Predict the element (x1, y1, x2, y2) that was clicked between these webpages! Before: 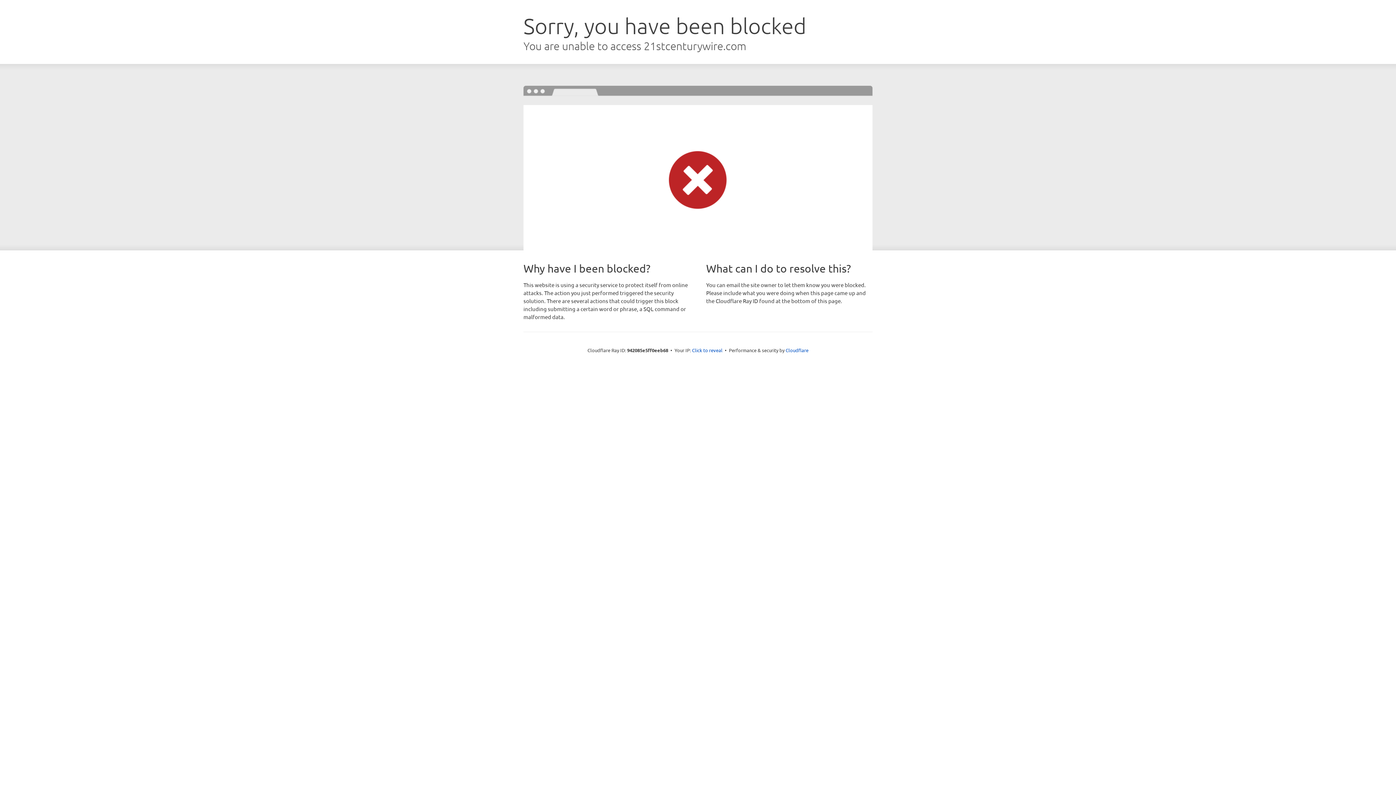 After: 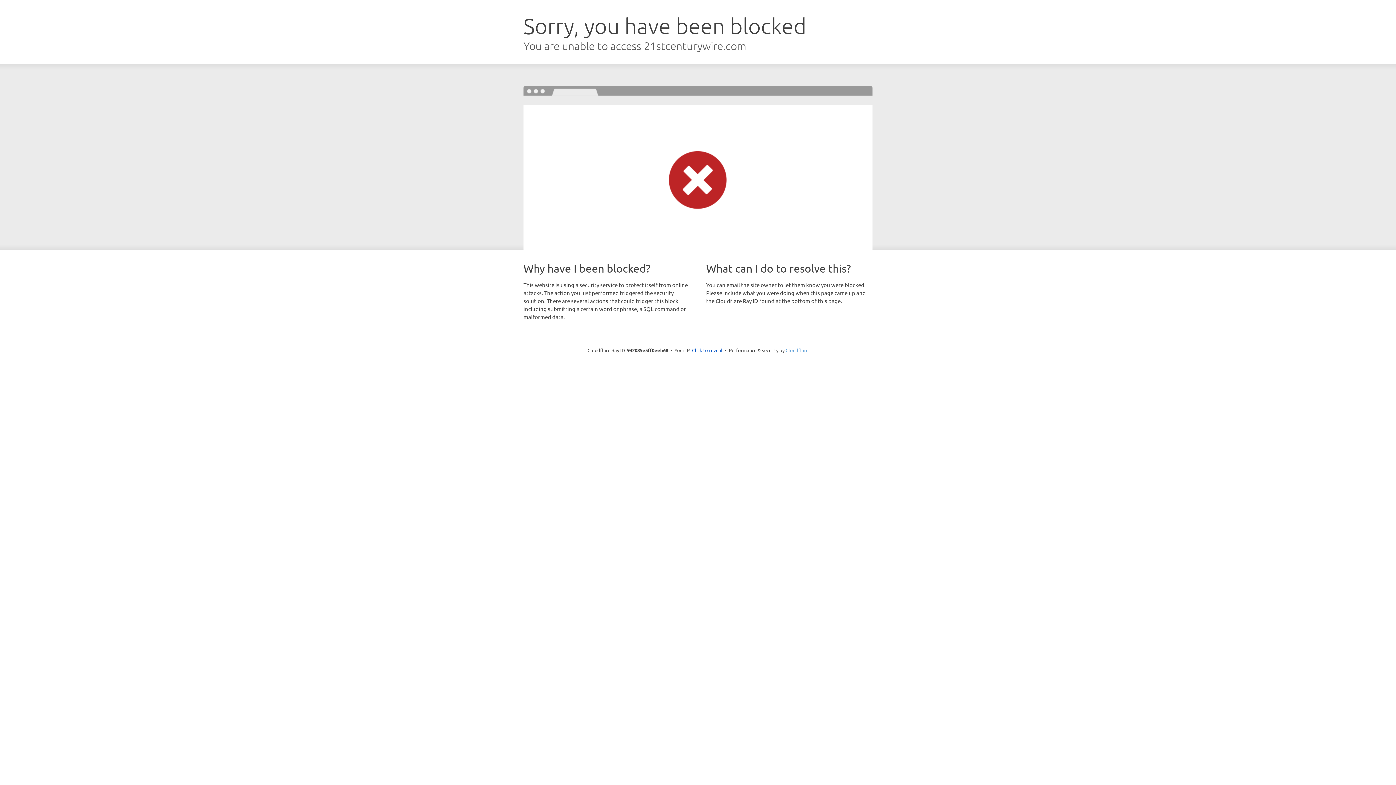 Action: label: Cloudflare bbox: (785, 347, 808, 353)